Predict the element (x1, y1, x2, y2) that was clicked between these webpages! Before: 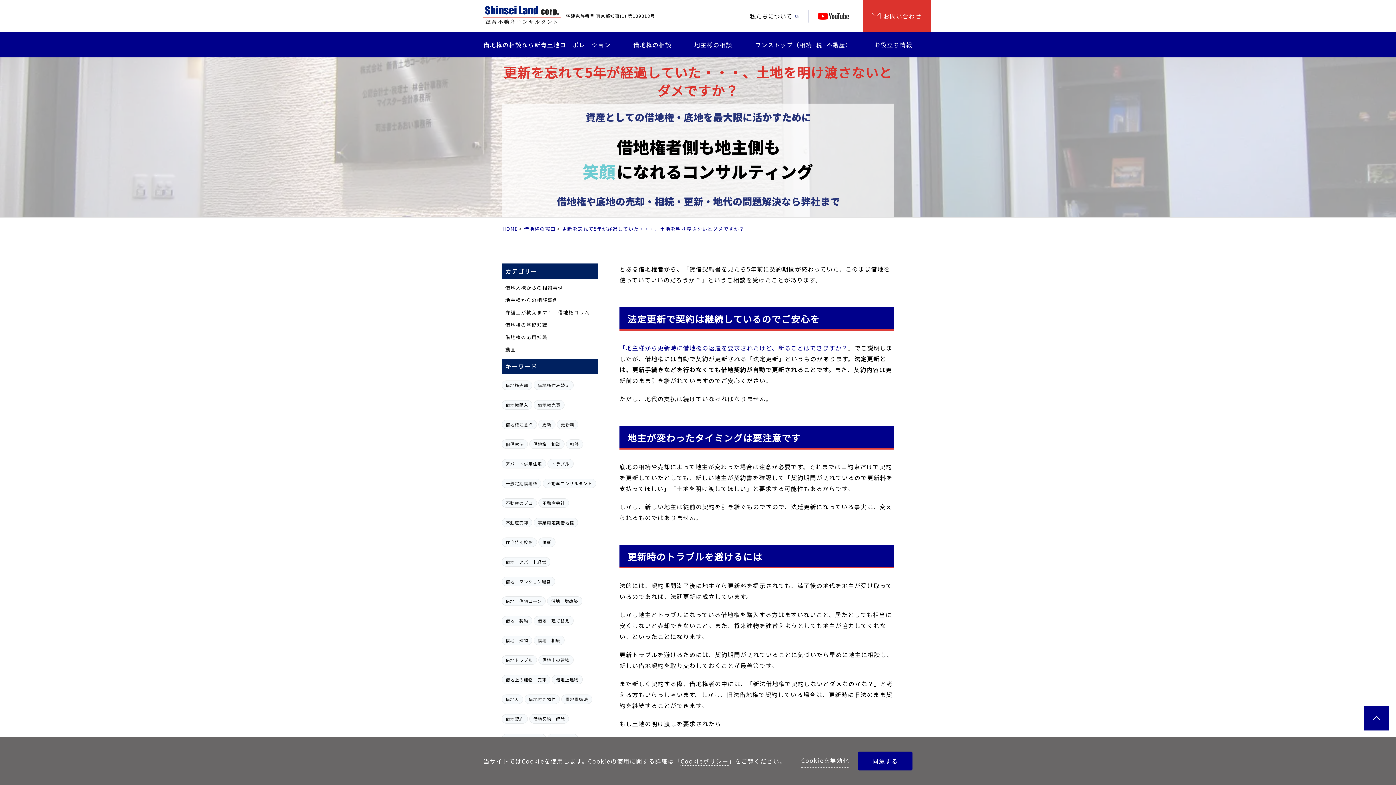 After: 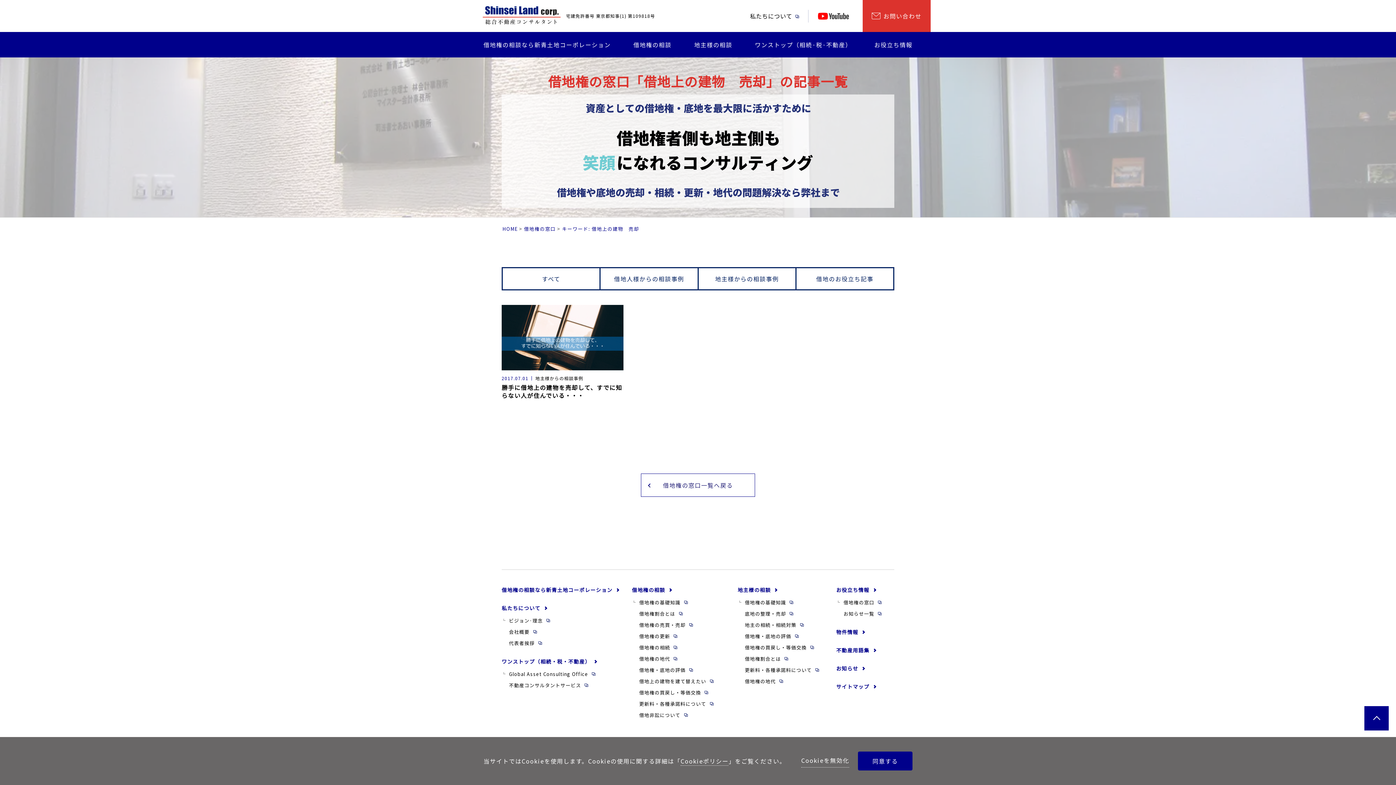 Action: label: 借地上の建物　売却 bbox: (501, 675, 550, 684)